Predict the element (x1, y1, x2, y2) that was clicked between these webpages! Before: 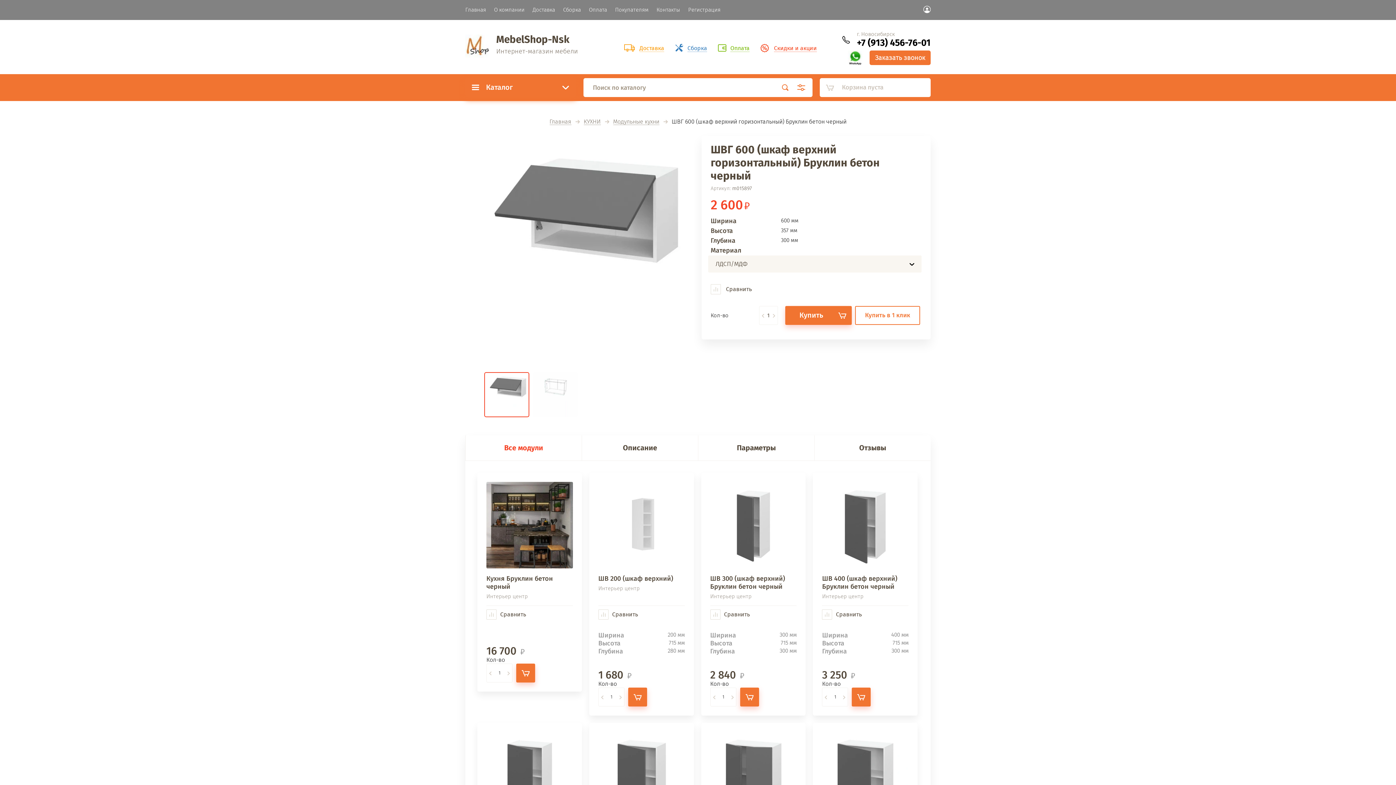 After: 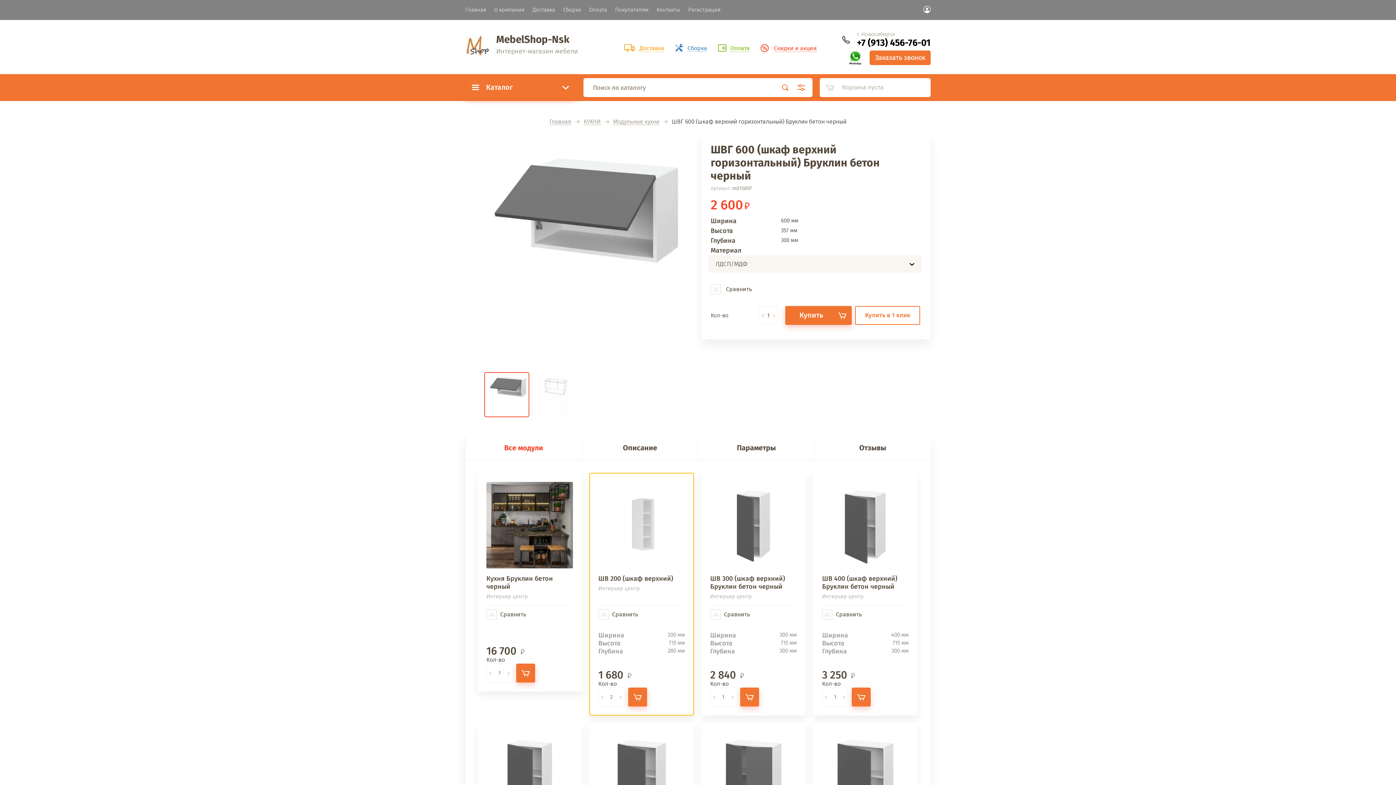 Action: bbox: (618, 692, 623, 702) label: +